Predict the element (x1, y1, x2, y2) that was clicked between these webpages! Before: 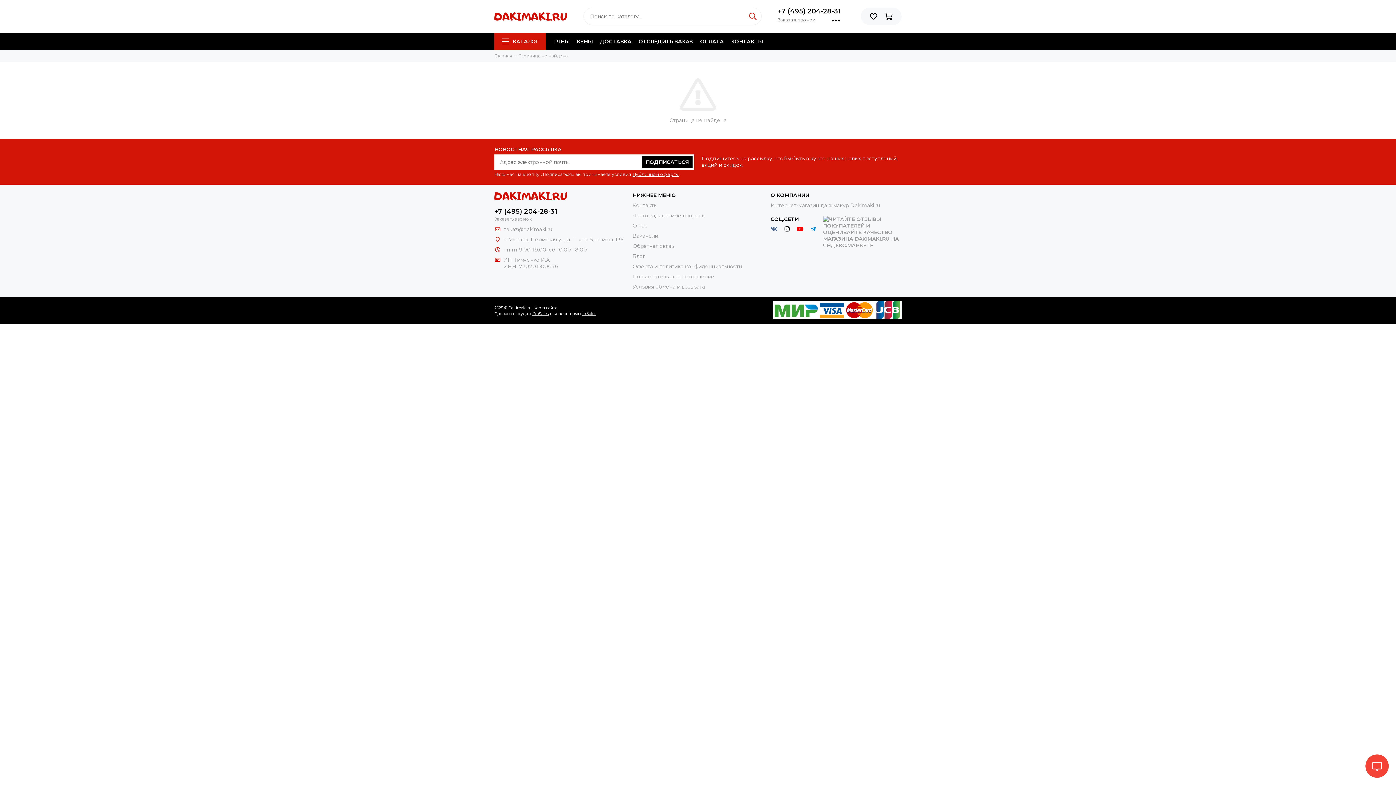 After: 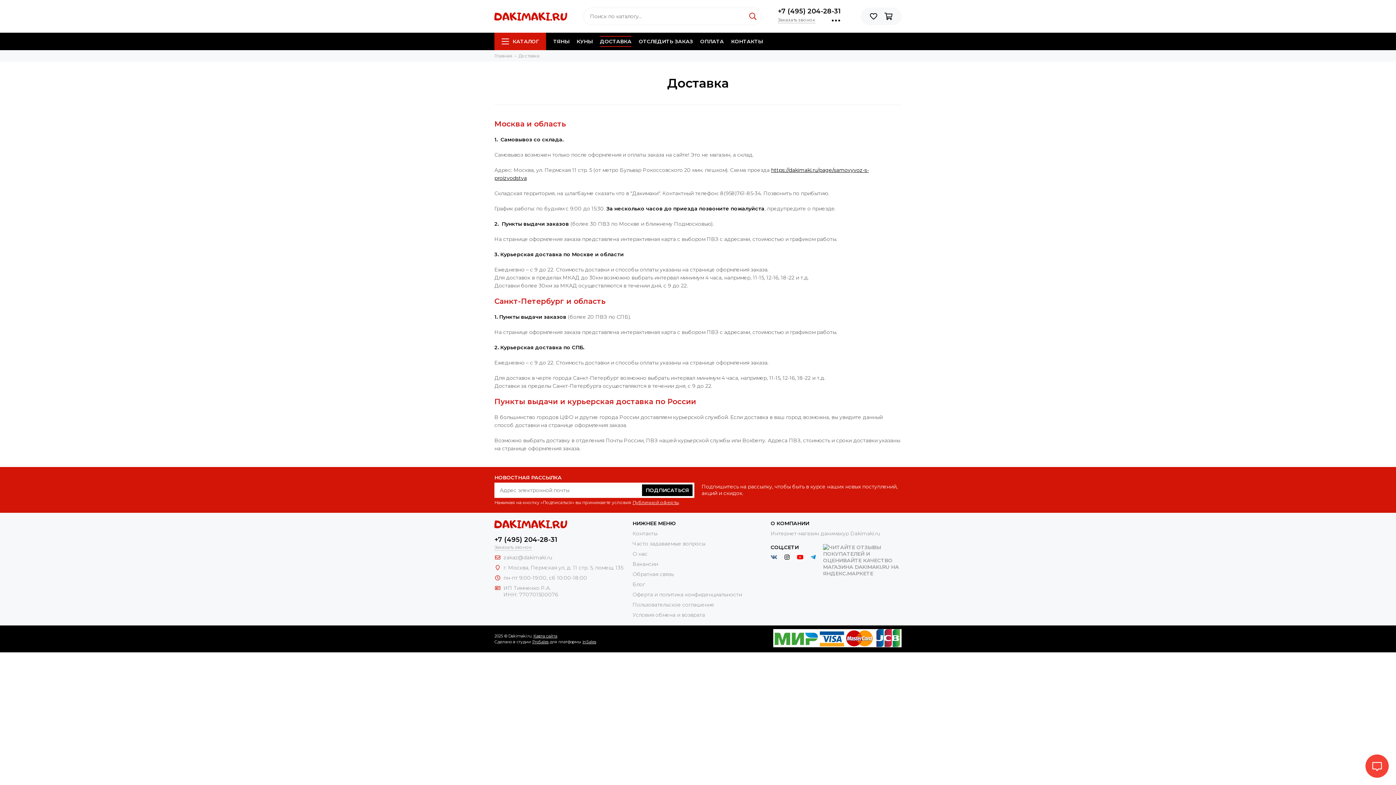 Action: label: ДОСТАВКА bbox: (600, 32, 631, 50)